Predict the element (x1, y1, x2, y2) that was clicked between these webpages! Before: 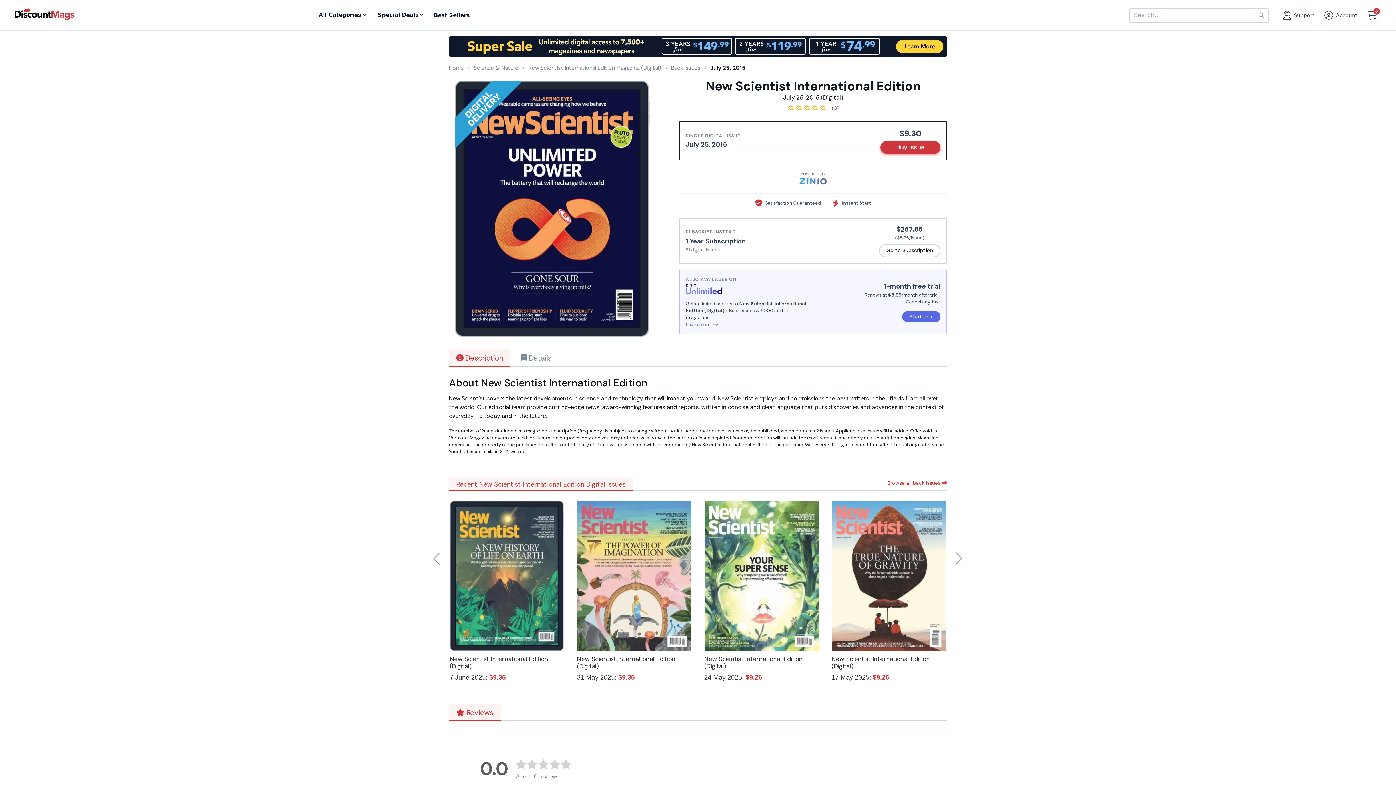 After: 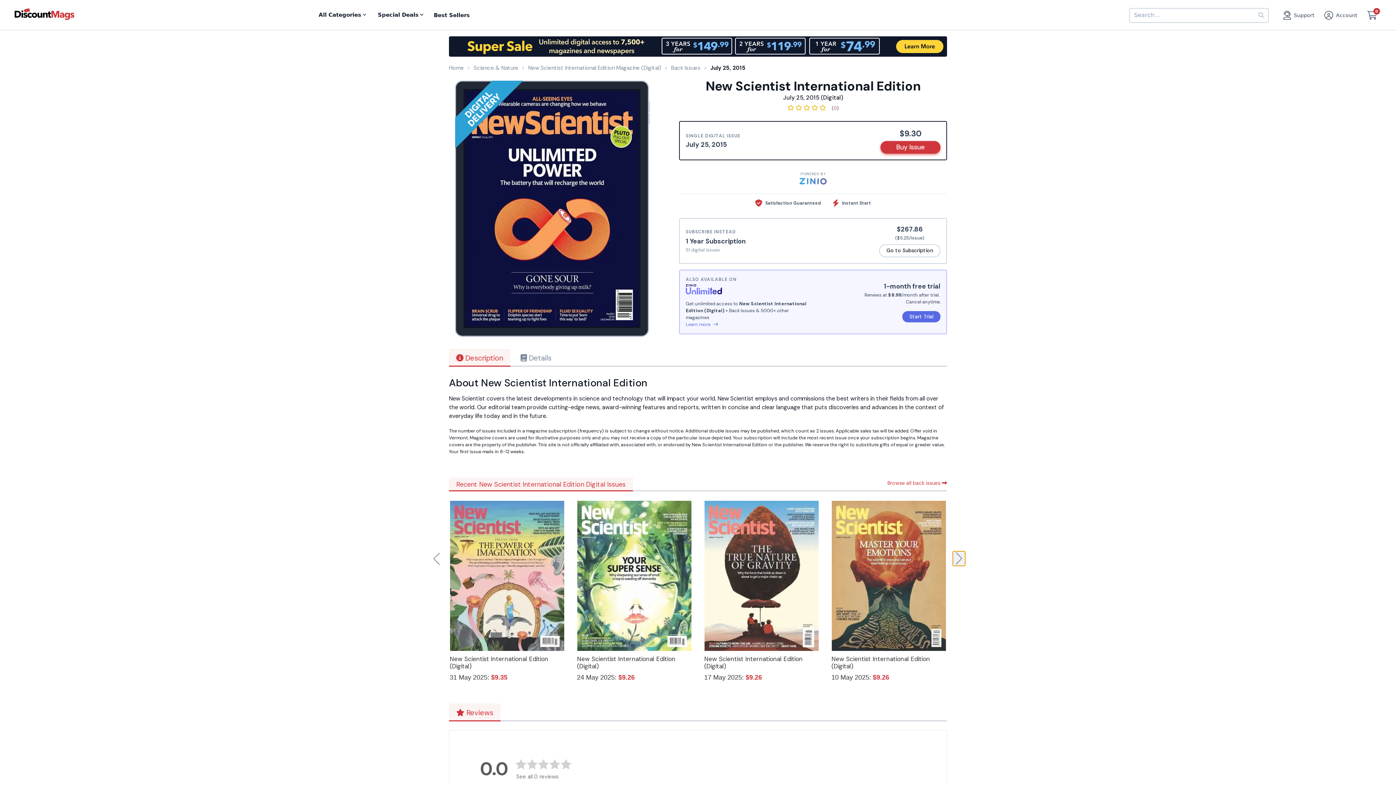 Action: label: Next bbox: (953, 551, 965, 566)